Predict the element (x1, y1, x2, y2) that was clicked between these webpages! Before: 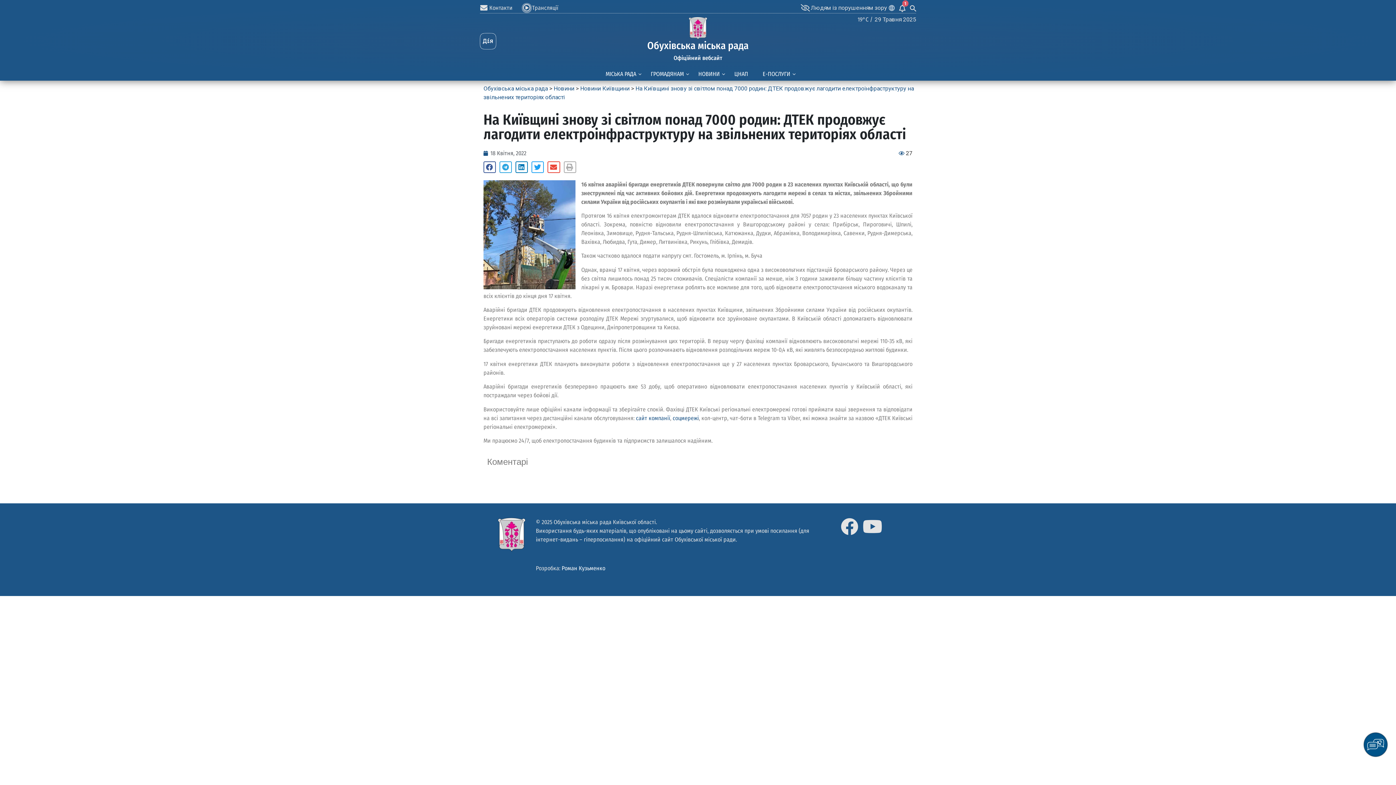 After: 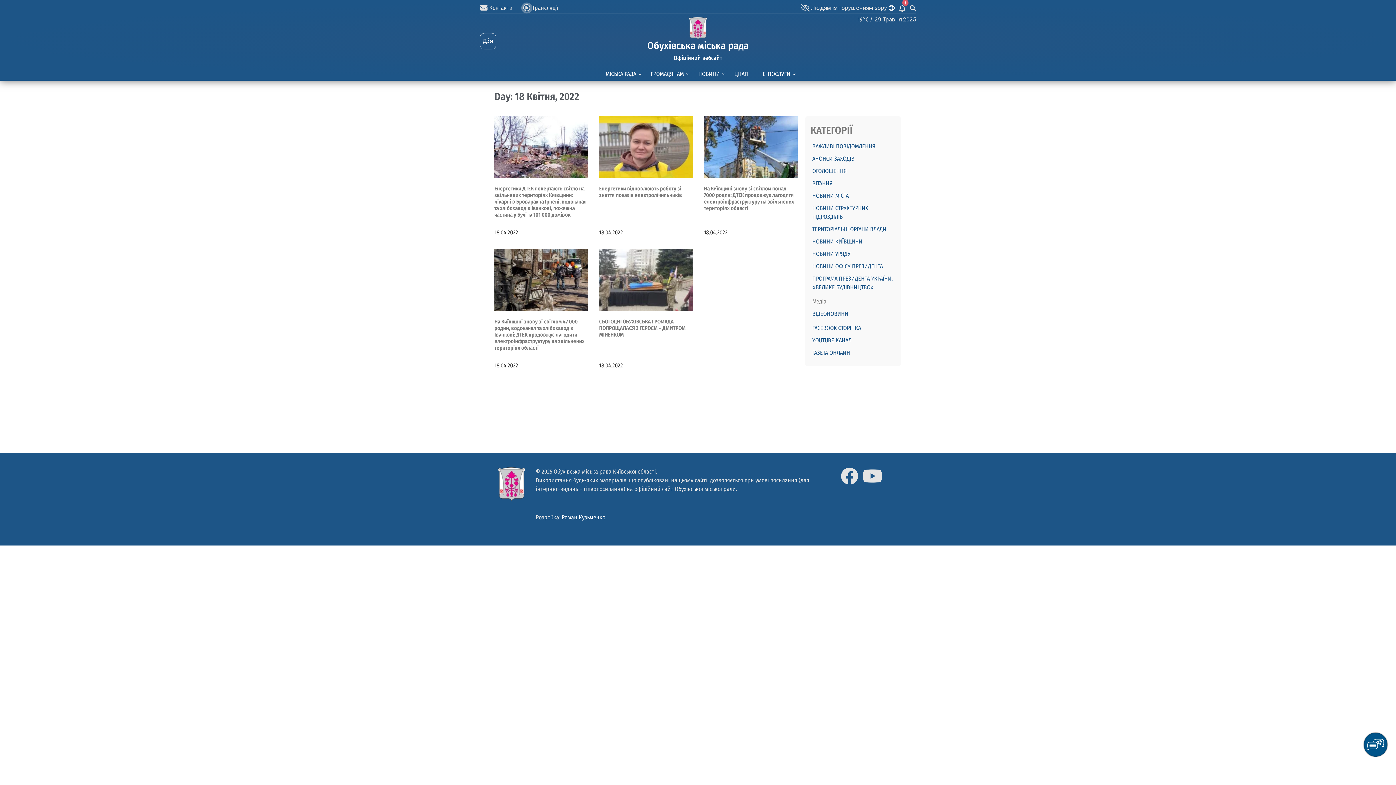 Action: label: 18 Квітня, 2022 bbox: (483, 149, 526, 157)